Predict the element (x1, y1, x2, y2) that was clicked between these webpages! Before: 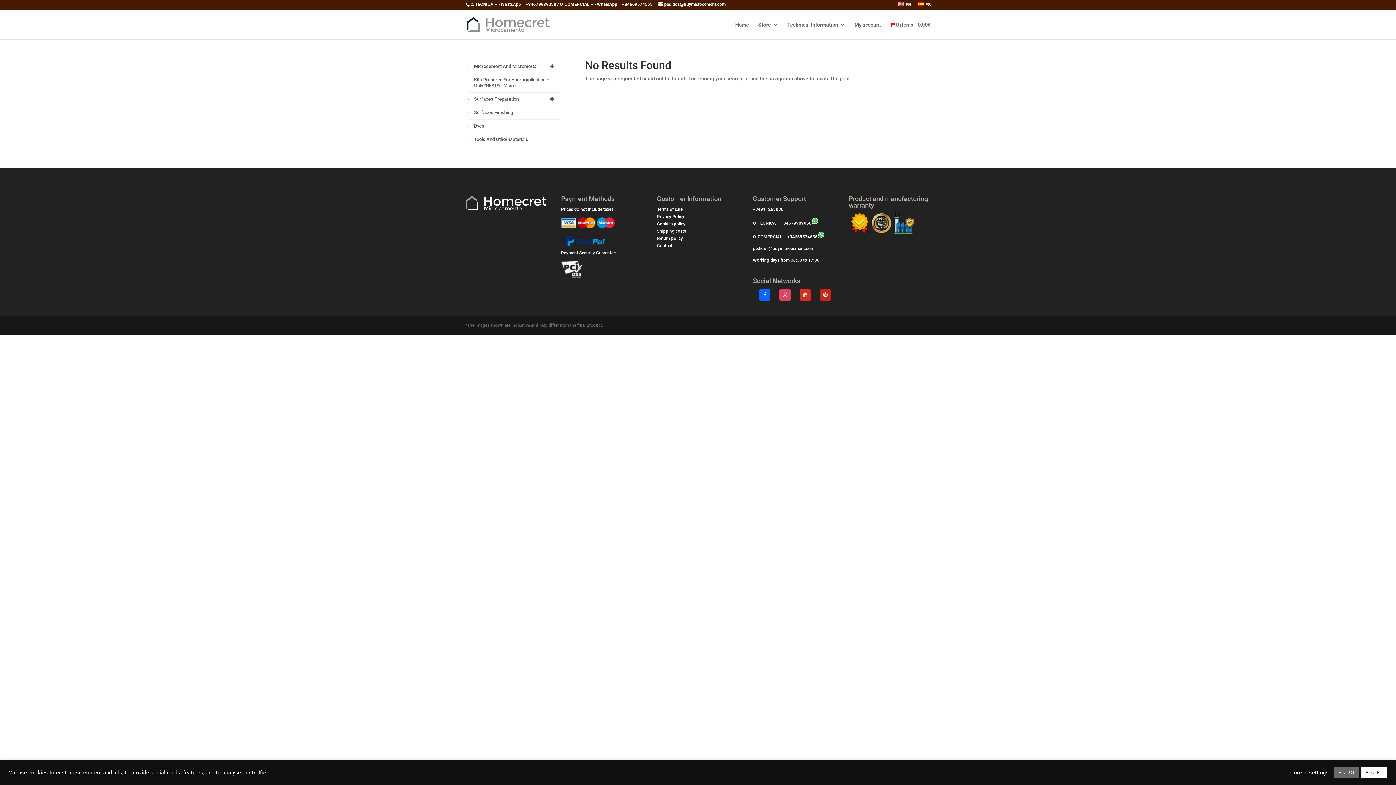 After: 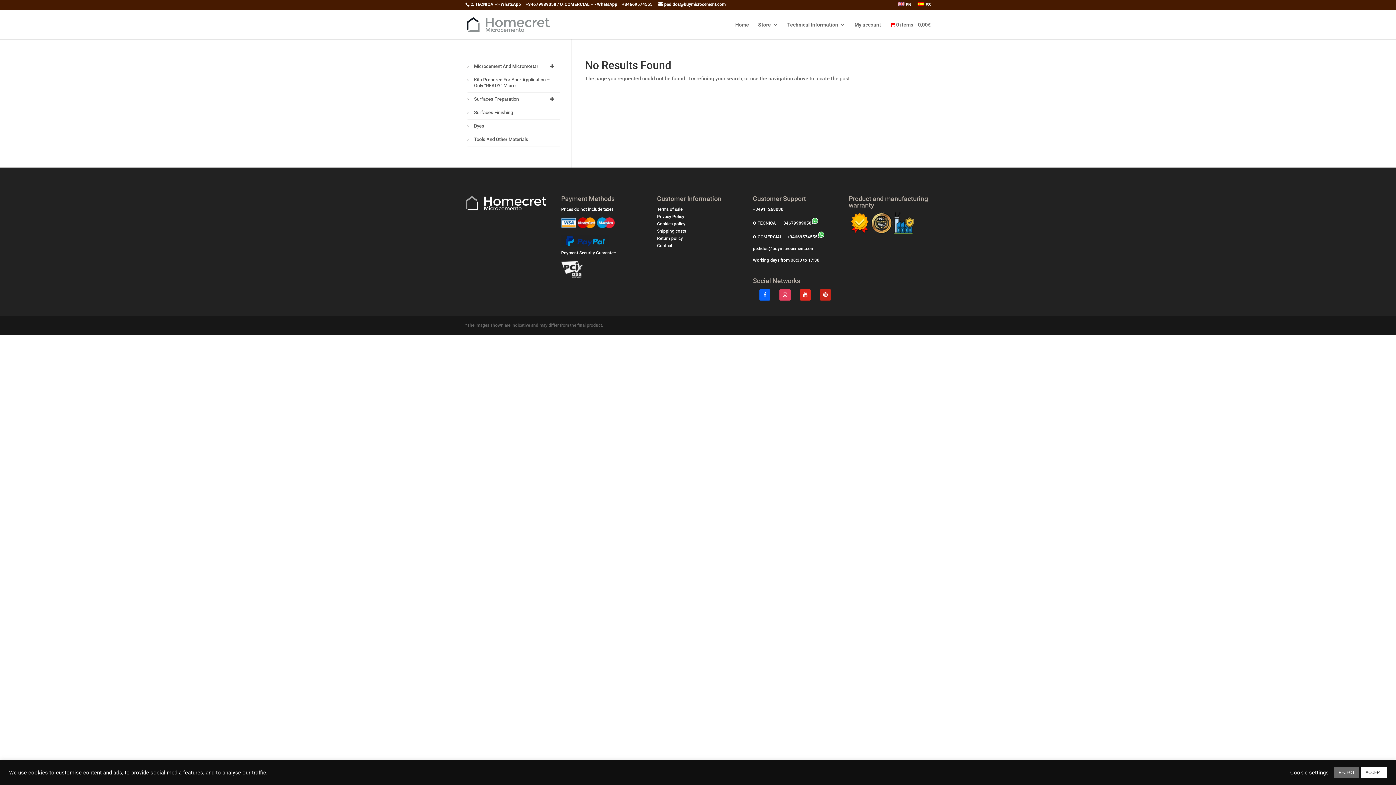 Action: label: +34911268030 bbox: (753, 206, 783, 211)